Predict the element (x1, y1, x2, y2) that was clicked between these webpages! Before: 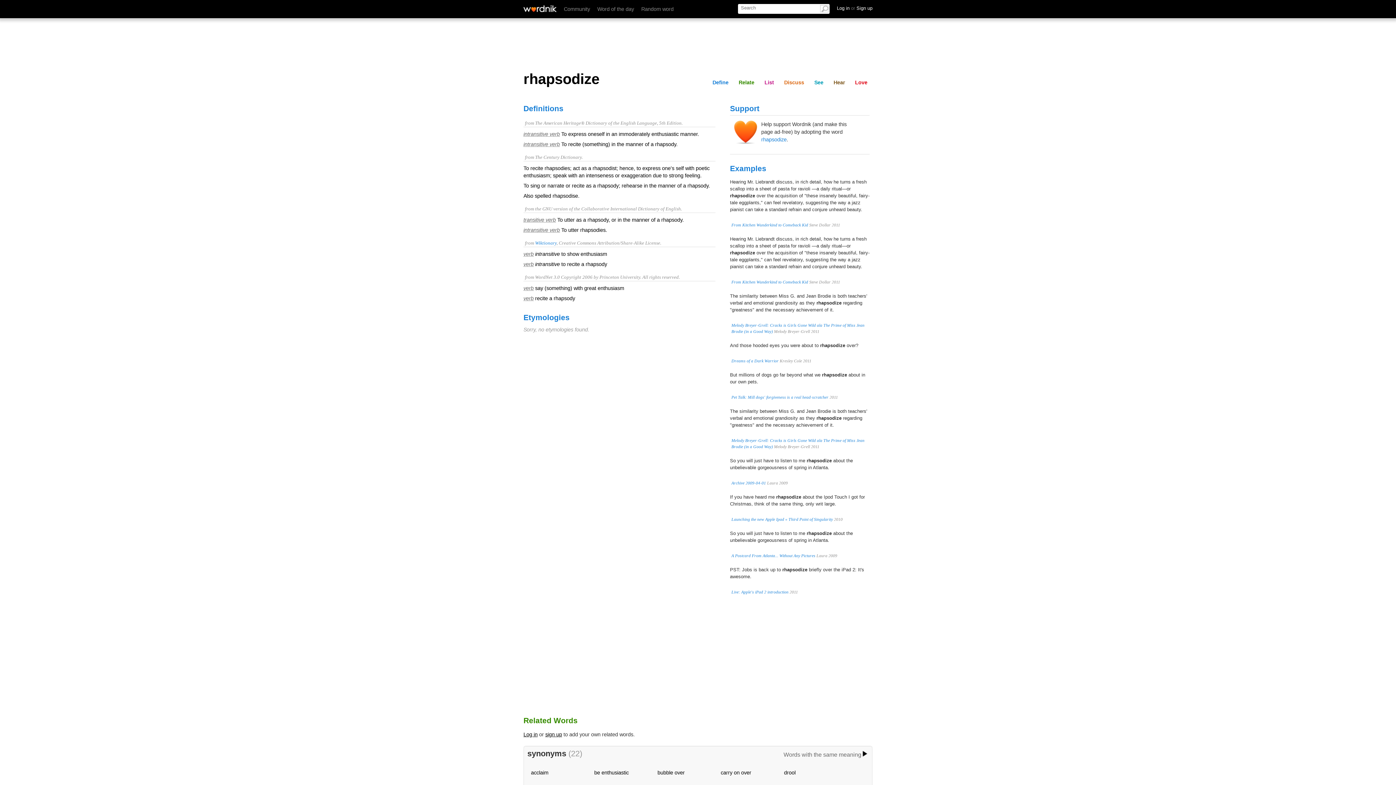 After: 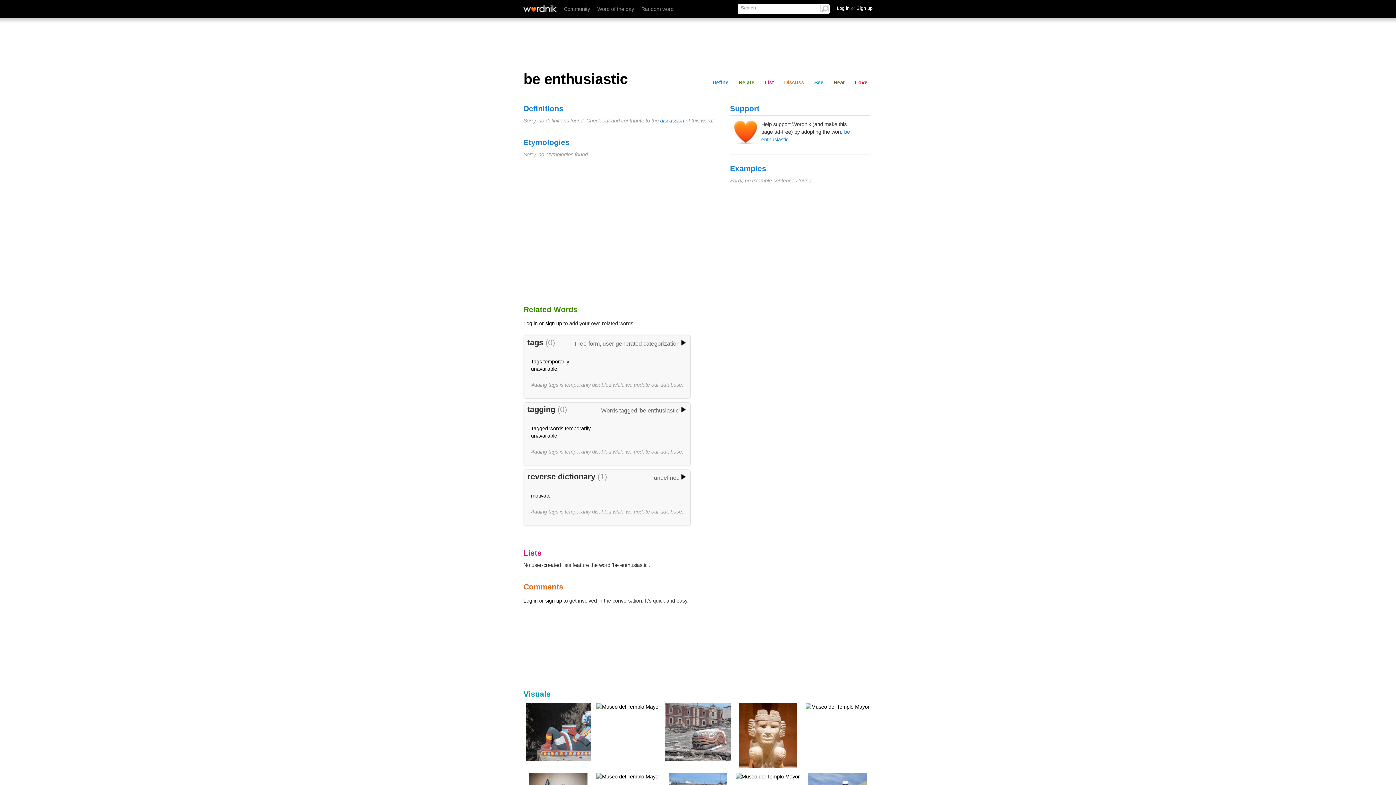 Action: label: be enthusiastic bbox: (594, 770, 628, 775)